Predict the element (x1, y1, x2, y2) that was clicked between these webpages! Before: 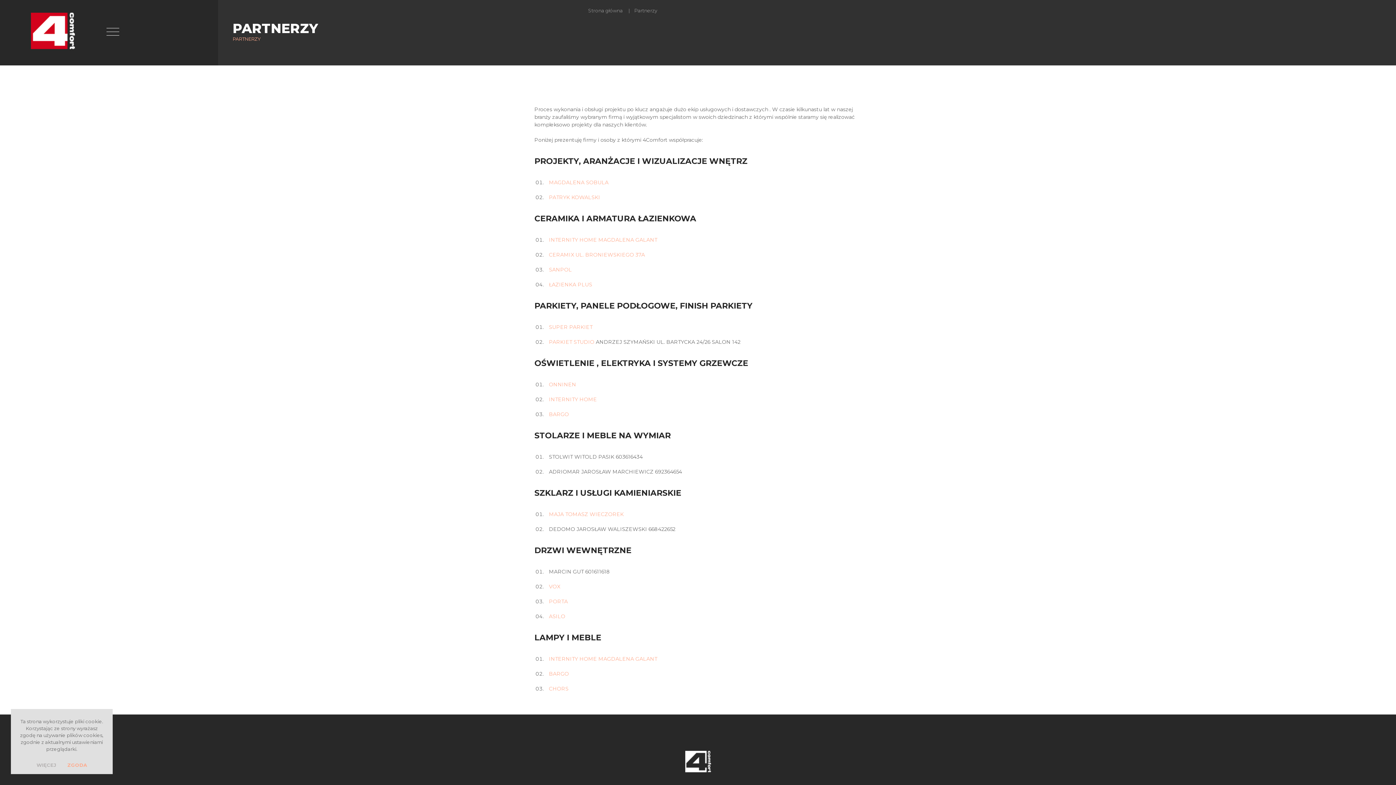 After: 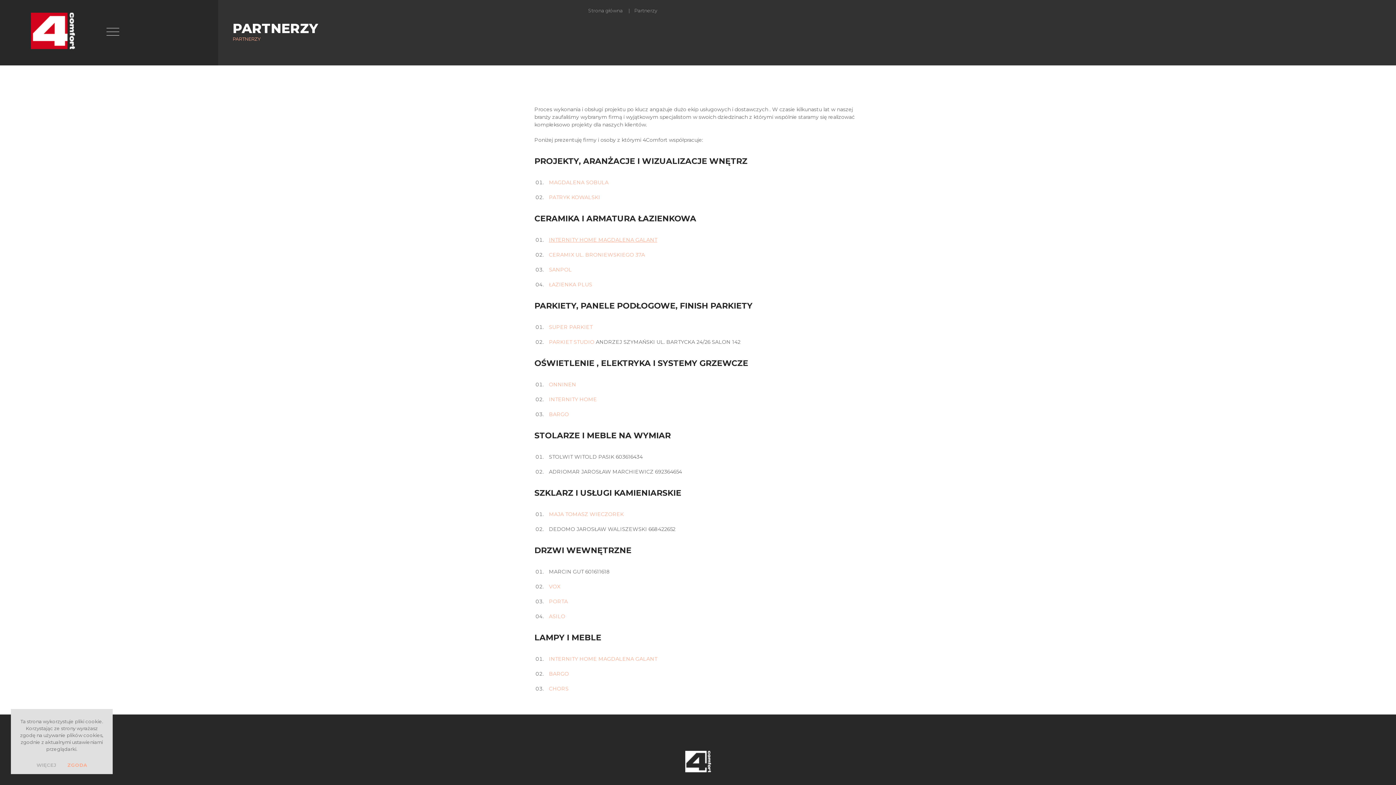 Action: label: INTERNITY HOME MAGDALENA GALANT bbox: (549, 236, 657, 243)